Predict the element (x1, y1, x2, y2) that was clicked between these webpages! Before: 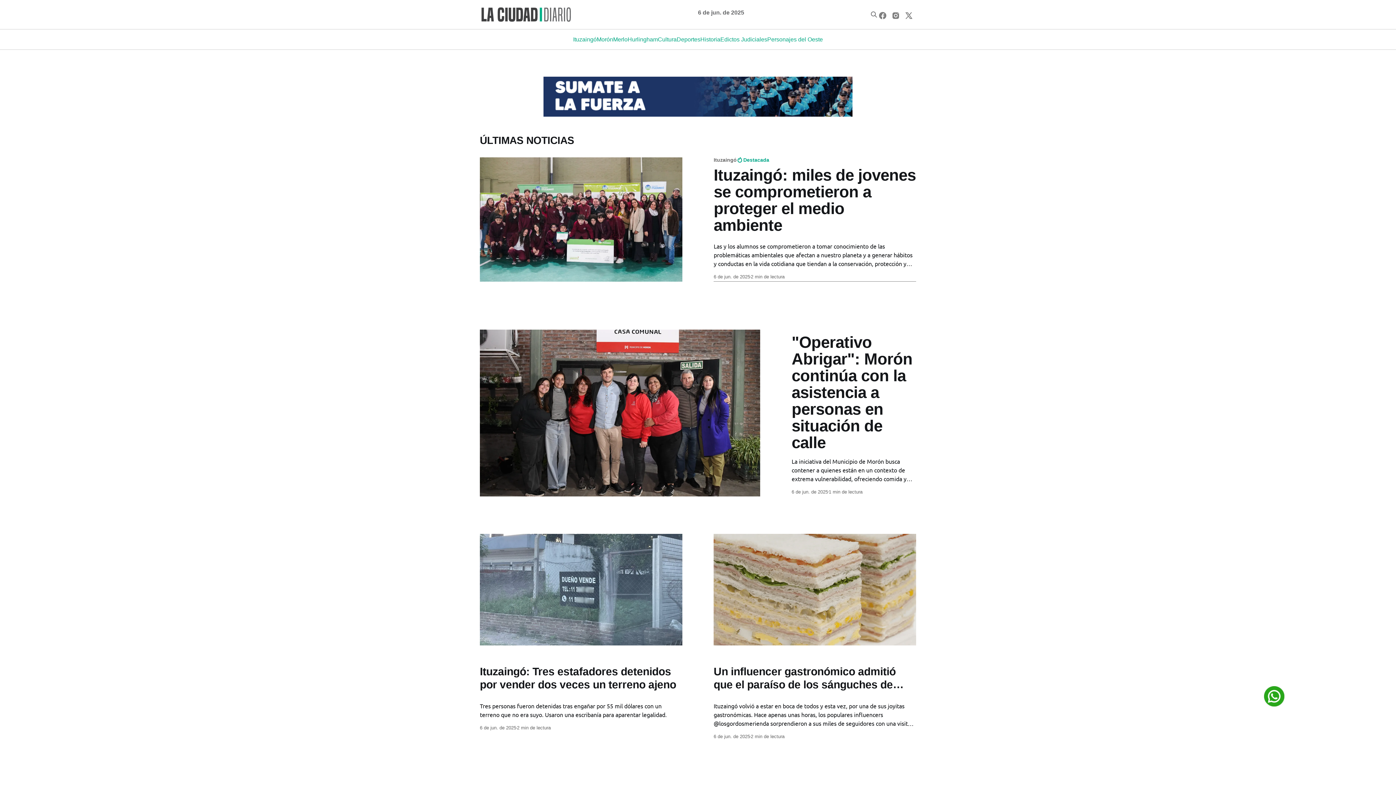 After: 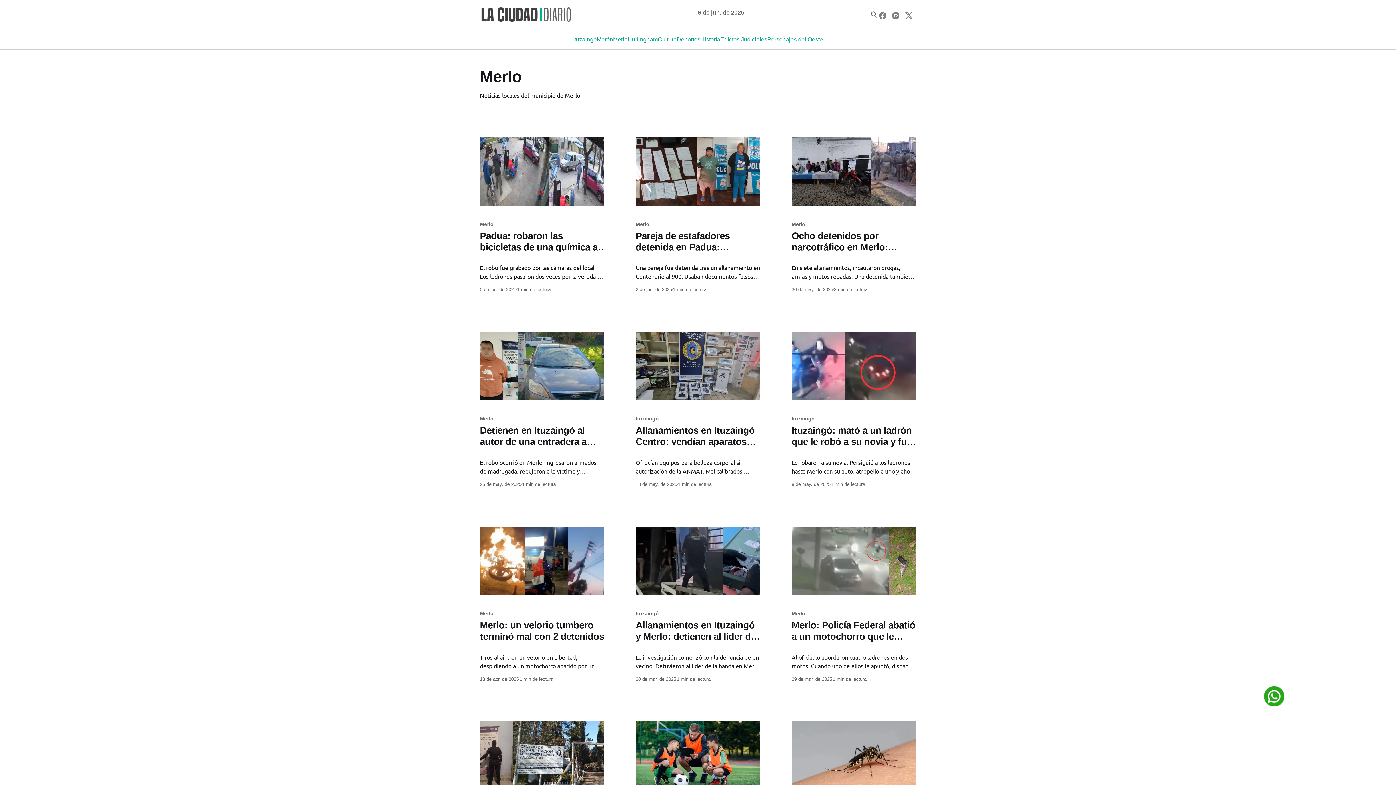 Action: label: Merlo bbox: (613, 34, 627, 44)